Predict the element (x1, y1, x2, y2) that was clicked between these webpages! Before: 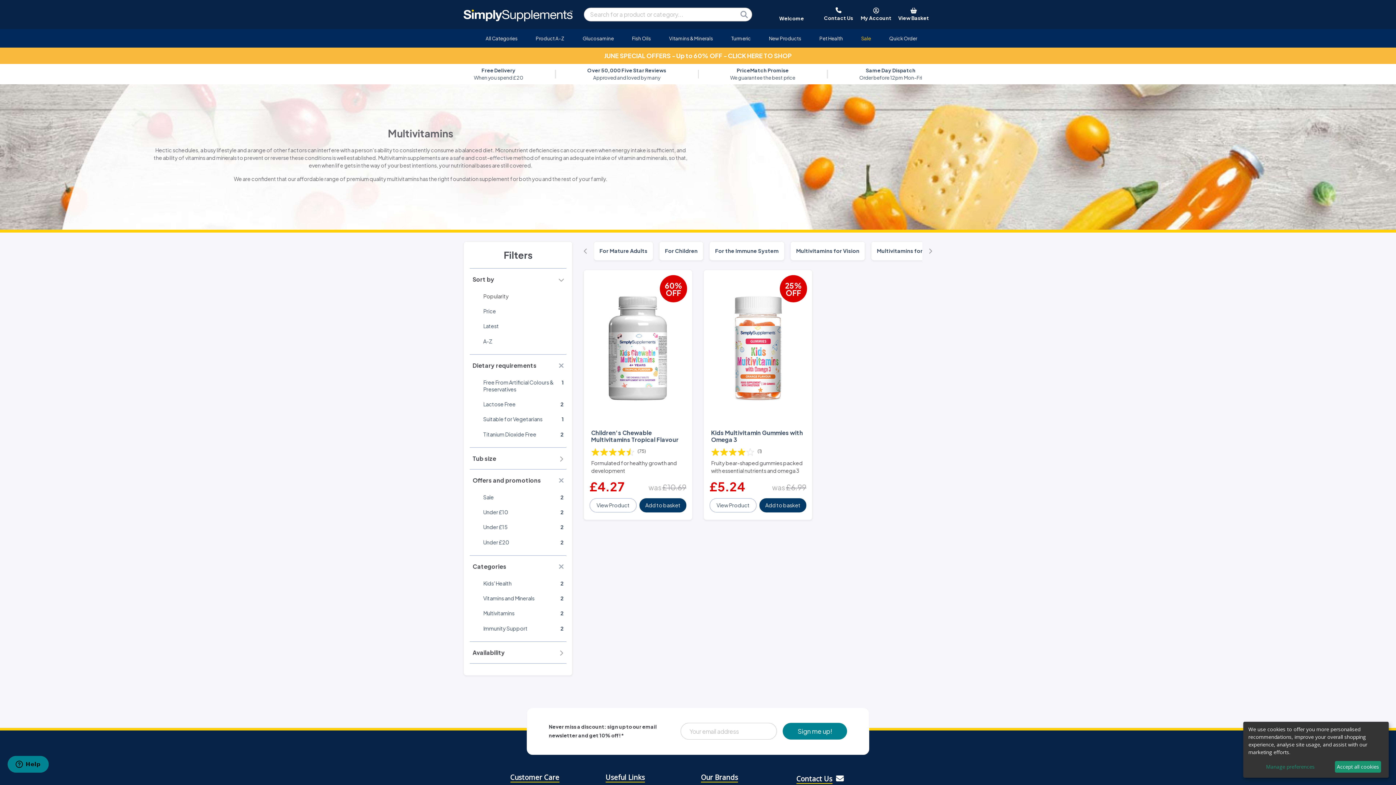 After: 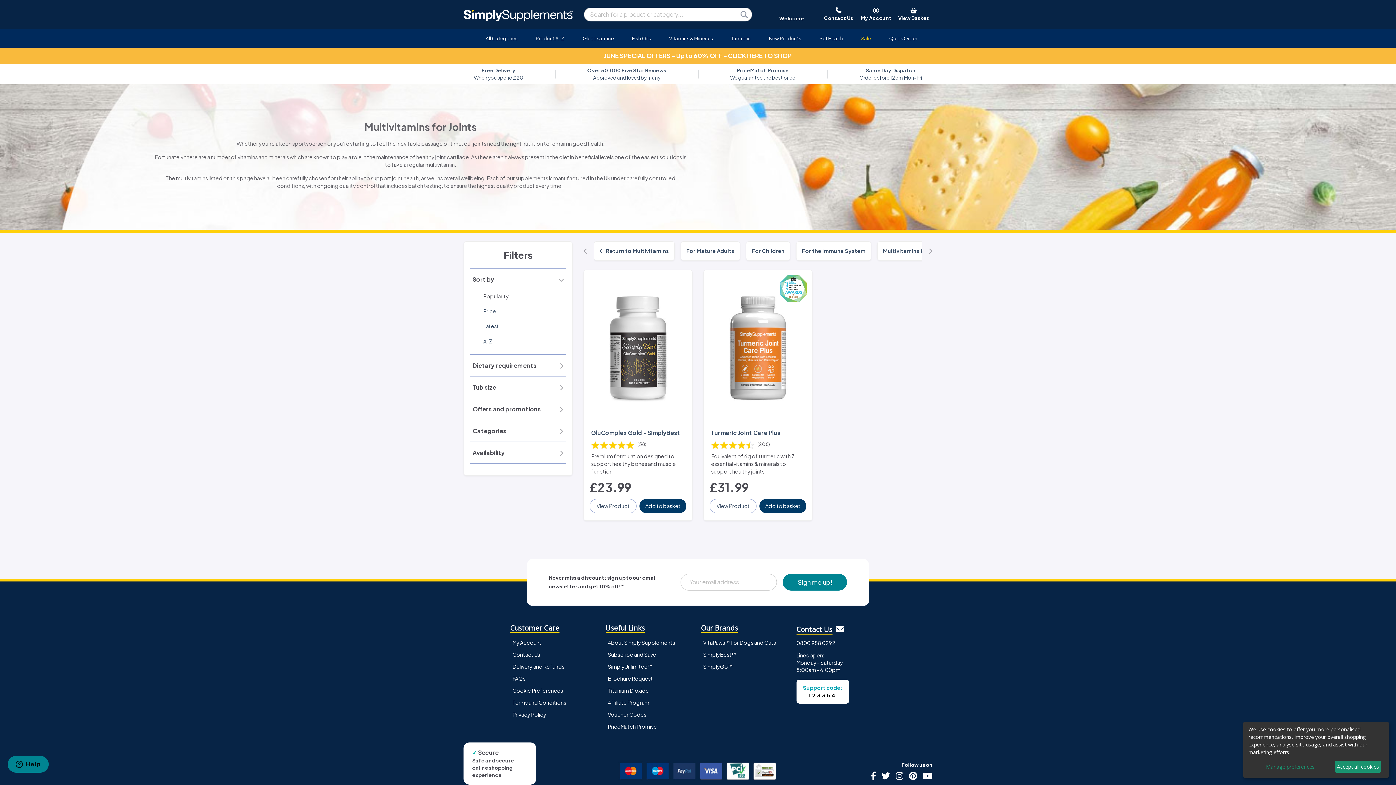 Action: label: Multivitamins for Joints bbox: (871, 241, 945, 269)